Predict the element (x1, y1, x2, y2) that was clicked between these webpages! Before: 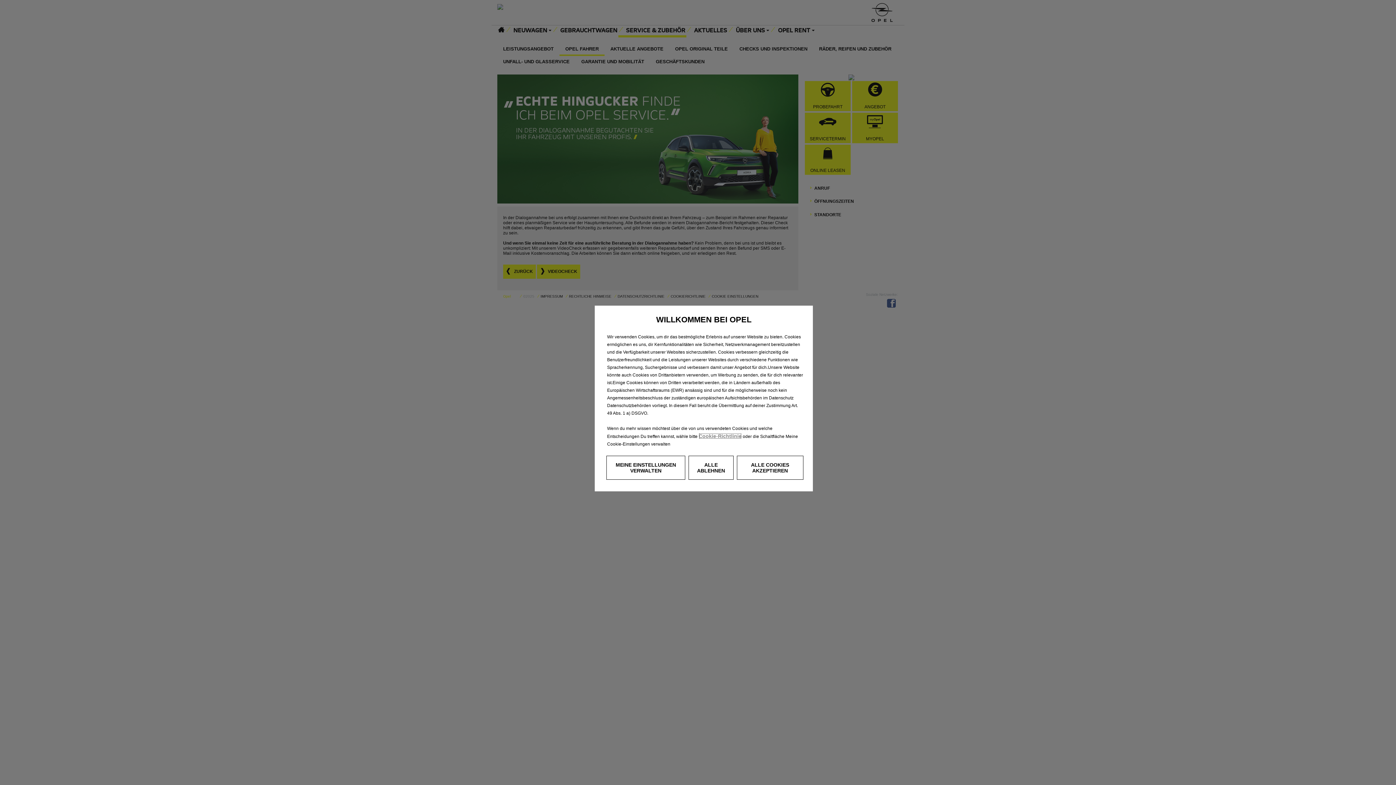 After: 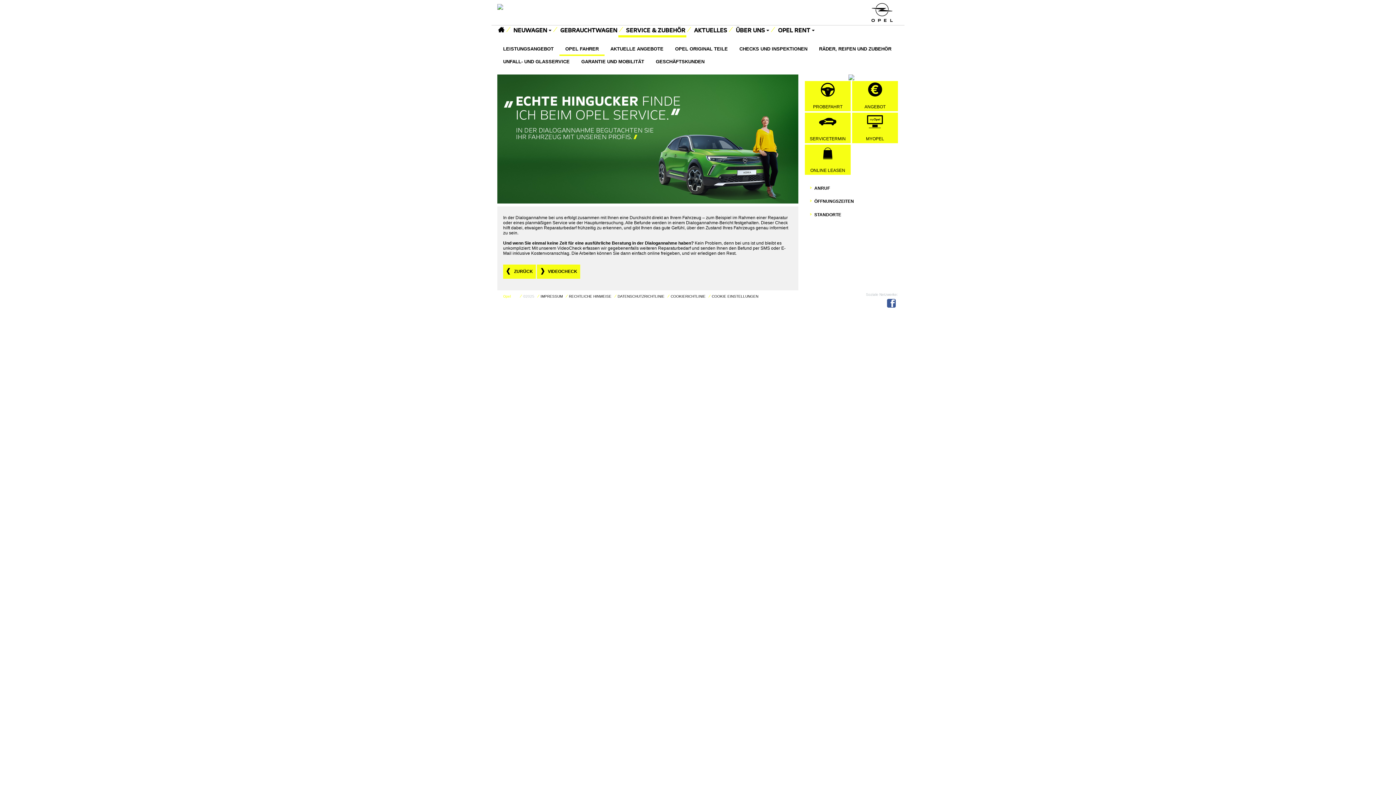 Action: bbox: (688, 456, 733, 480) label: ALLE ABLEHNEN